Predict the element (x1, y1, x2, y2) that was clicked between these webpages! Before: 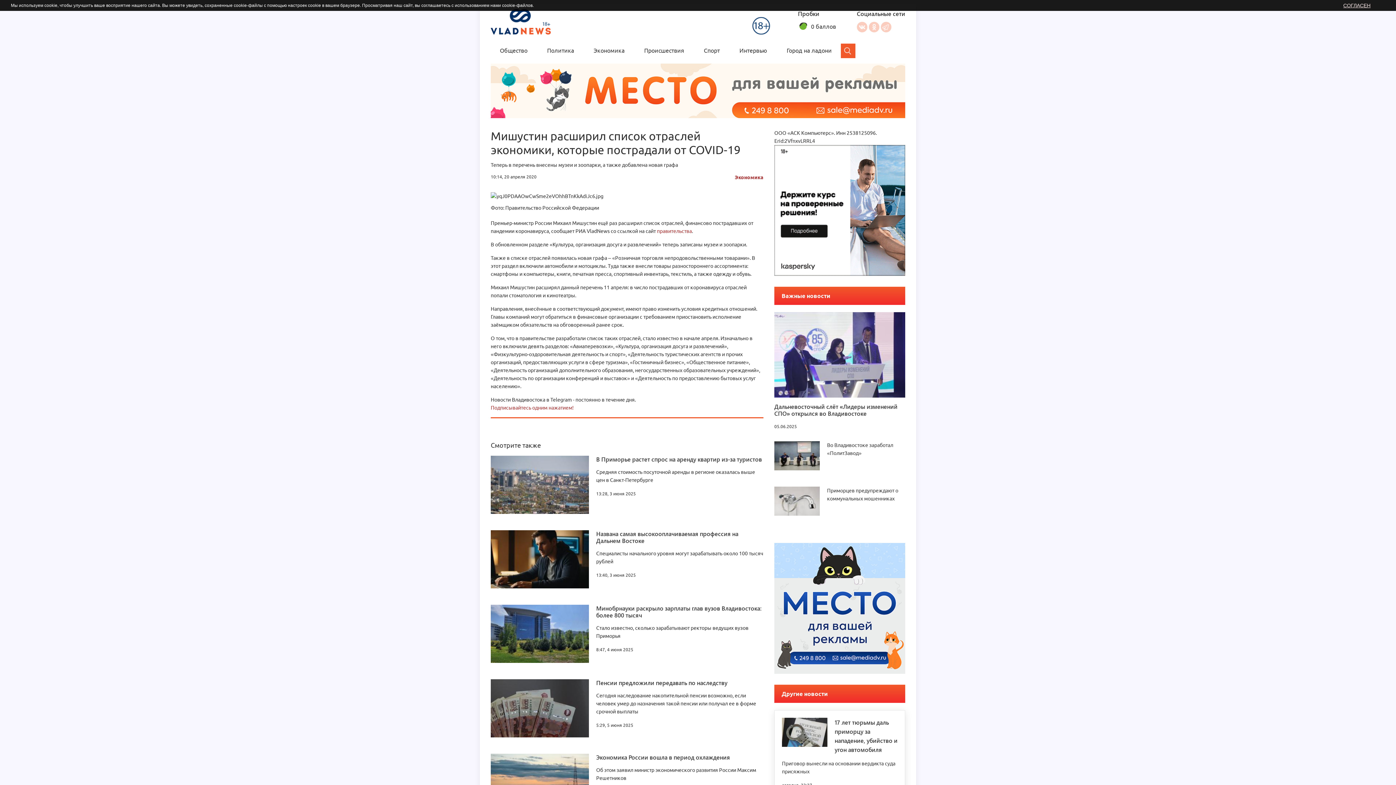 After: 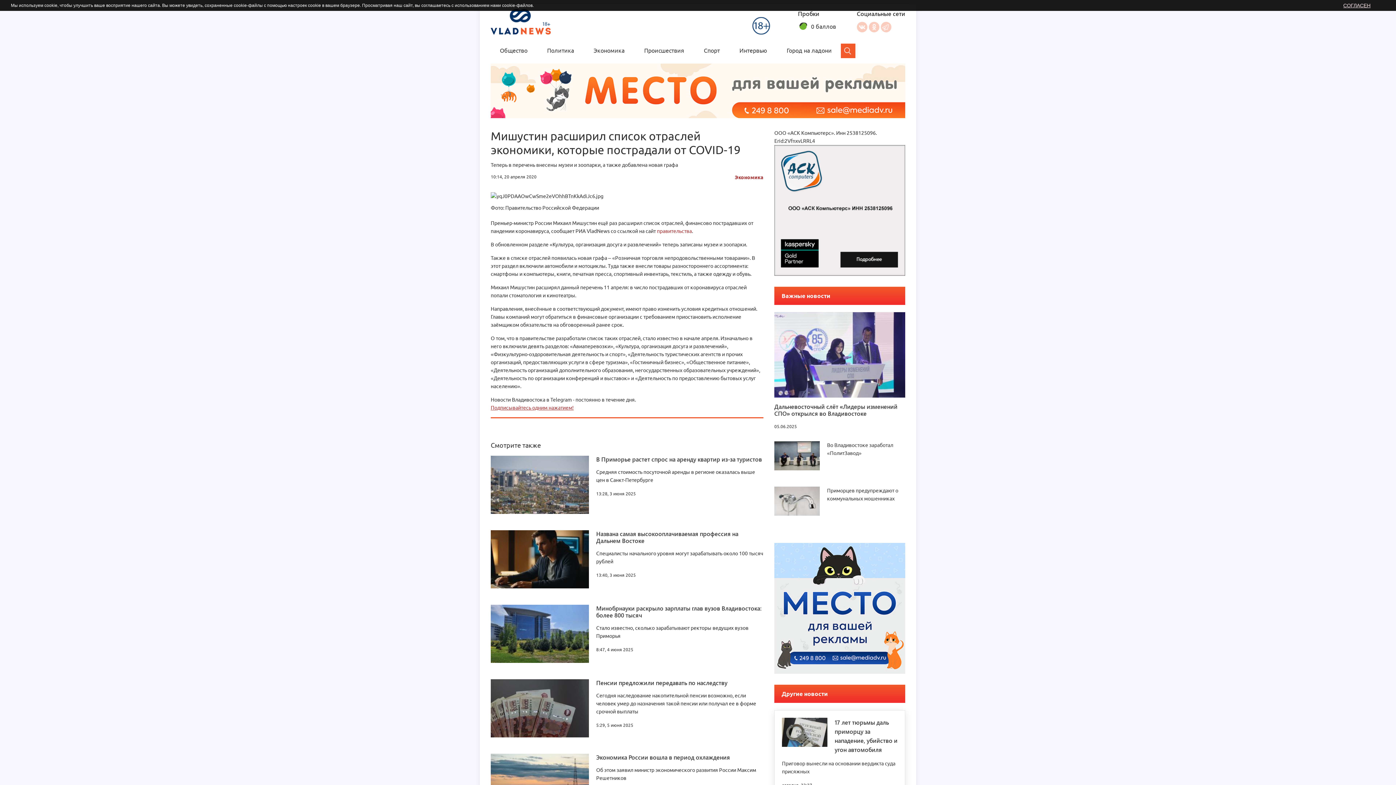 Action: bbox: (490, 405, 573, 410) label: Подписывайтесь одним нажатием!